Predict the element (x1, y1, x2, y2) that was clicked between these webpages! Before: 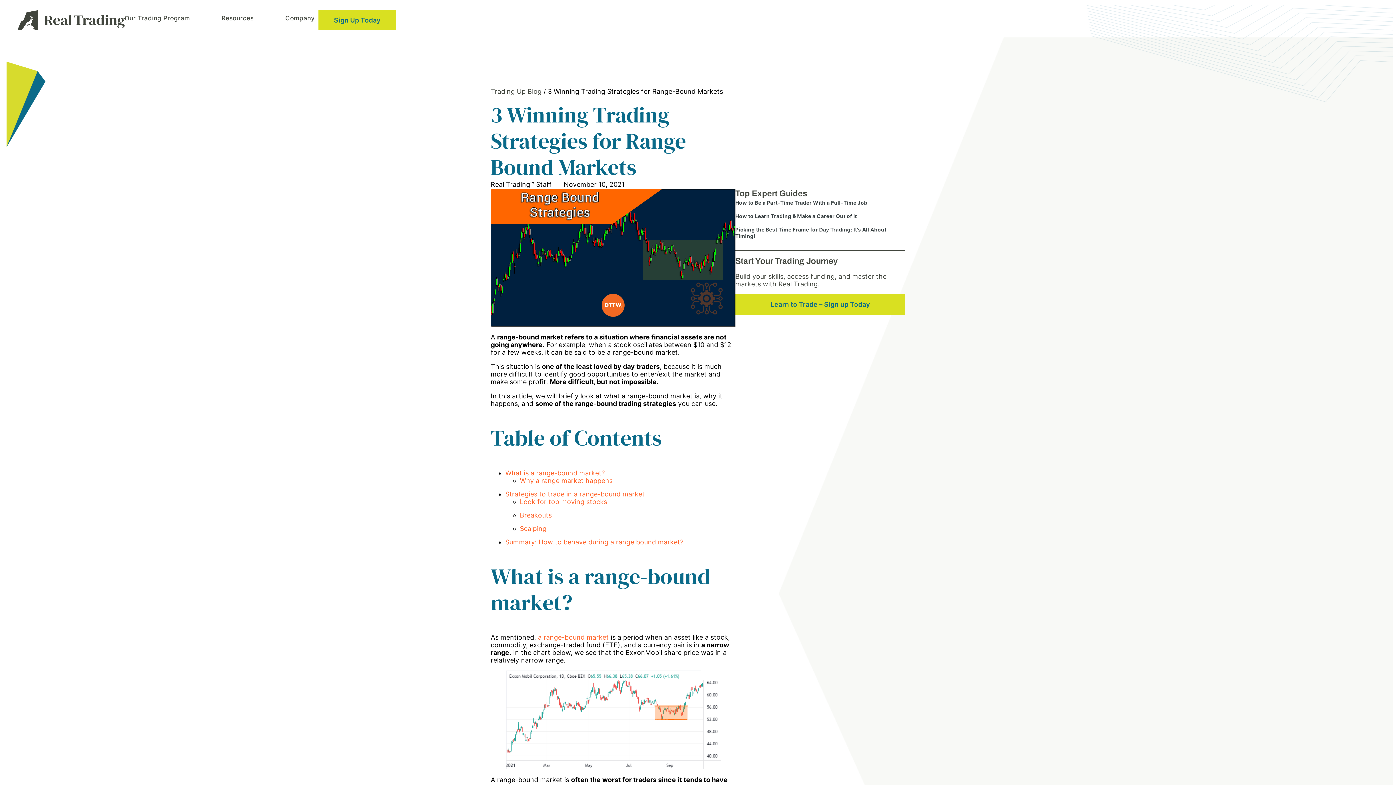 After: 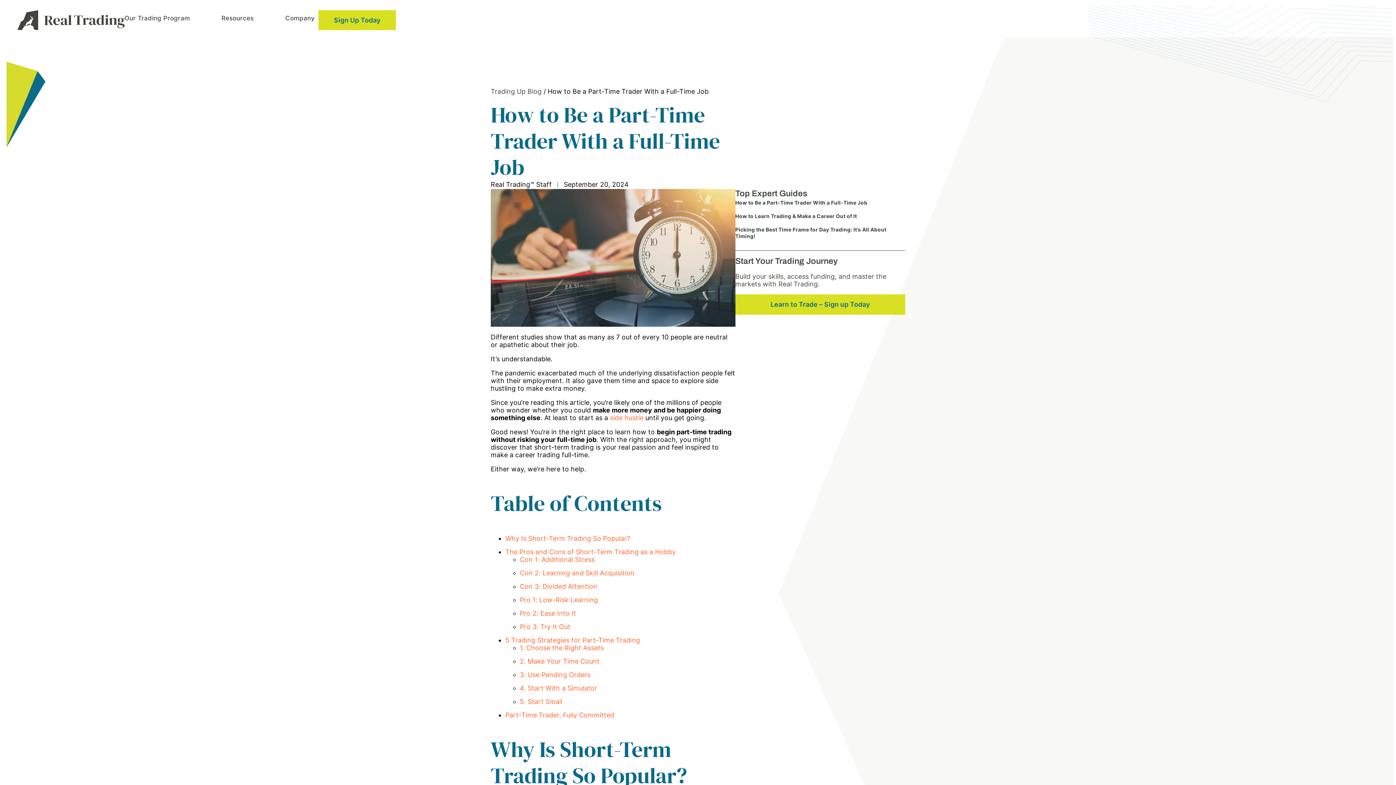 Action: label: How to Be a Part-Time Trader With a Full-Time Job bbox: (735, 199, 867, 206)